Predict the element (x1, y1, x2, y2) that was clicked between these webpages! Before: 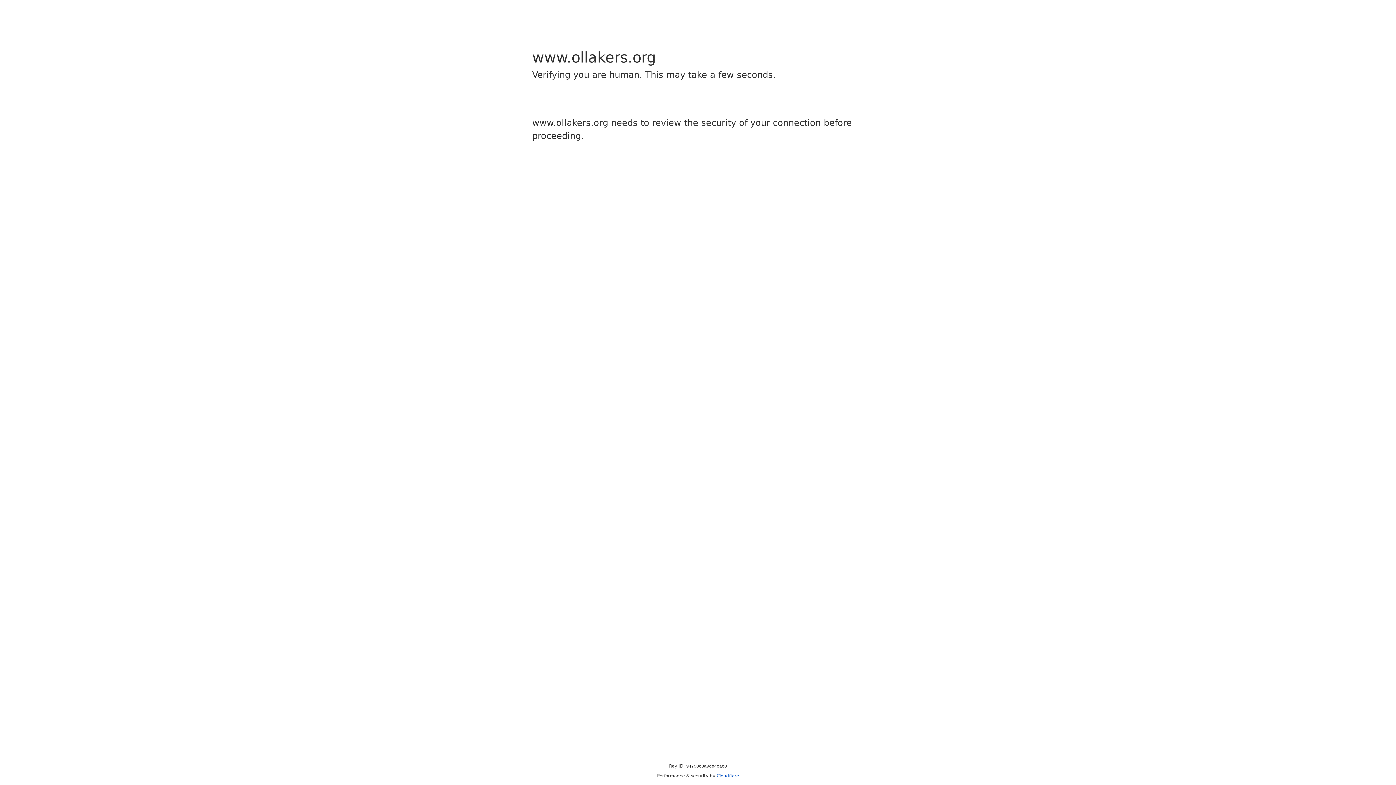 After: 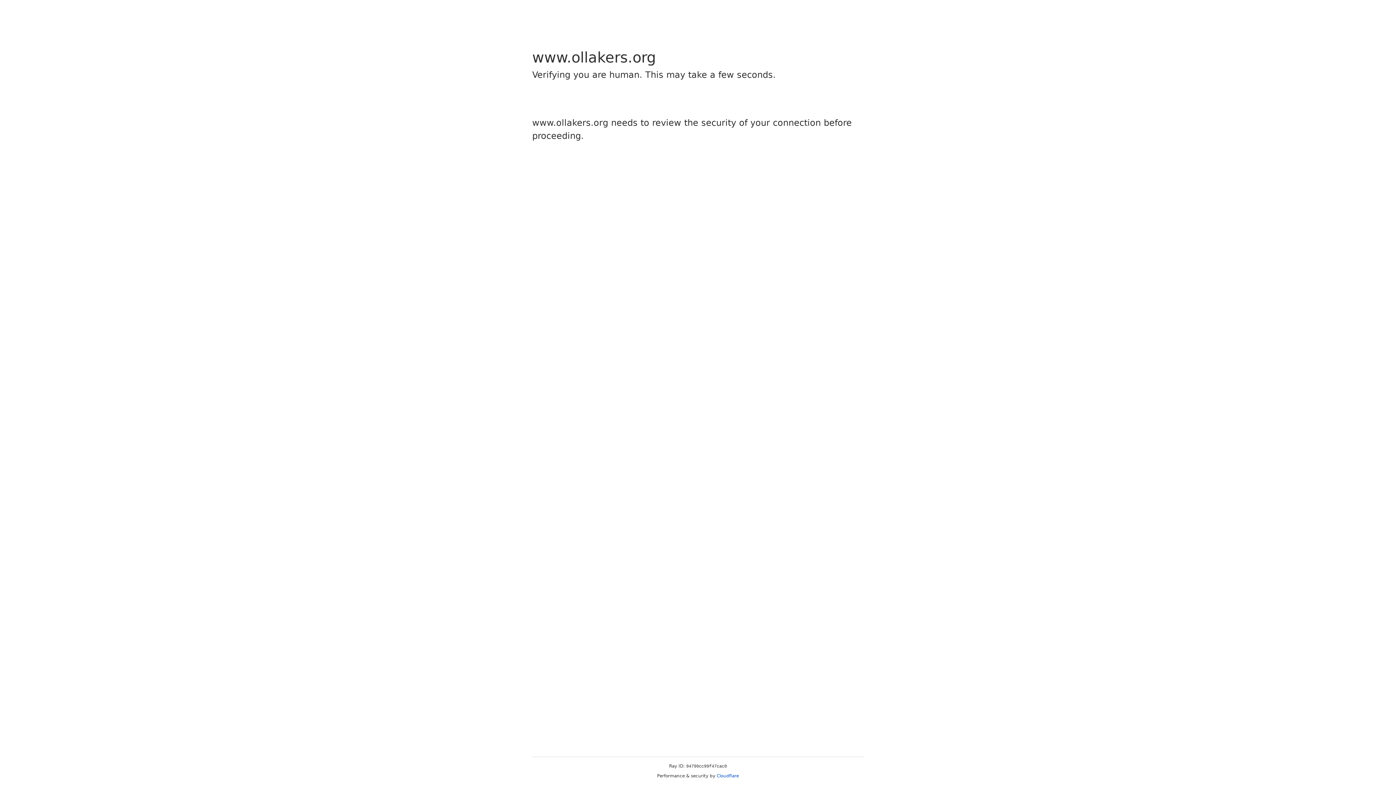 Action: label: Cloudflare bbox: (716, 773, 739, 778)